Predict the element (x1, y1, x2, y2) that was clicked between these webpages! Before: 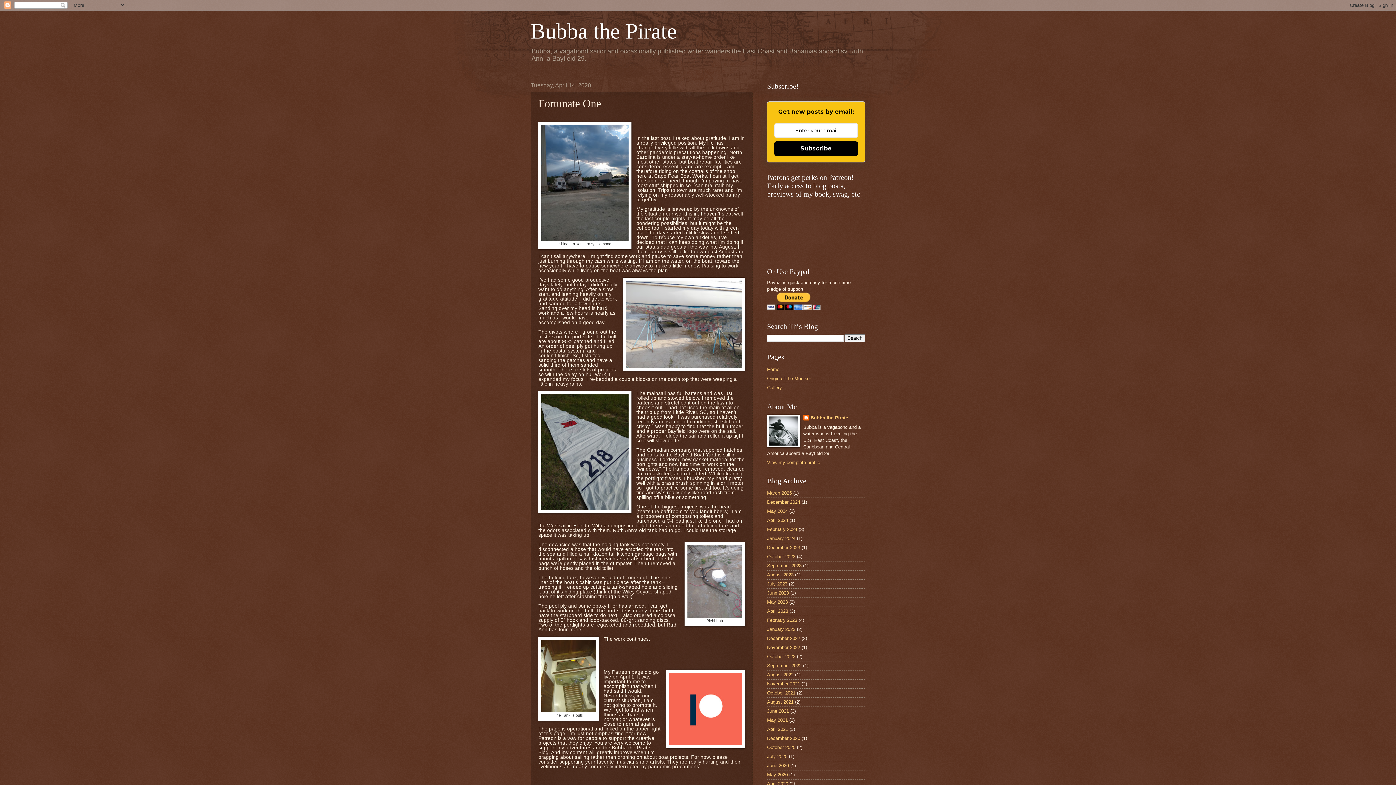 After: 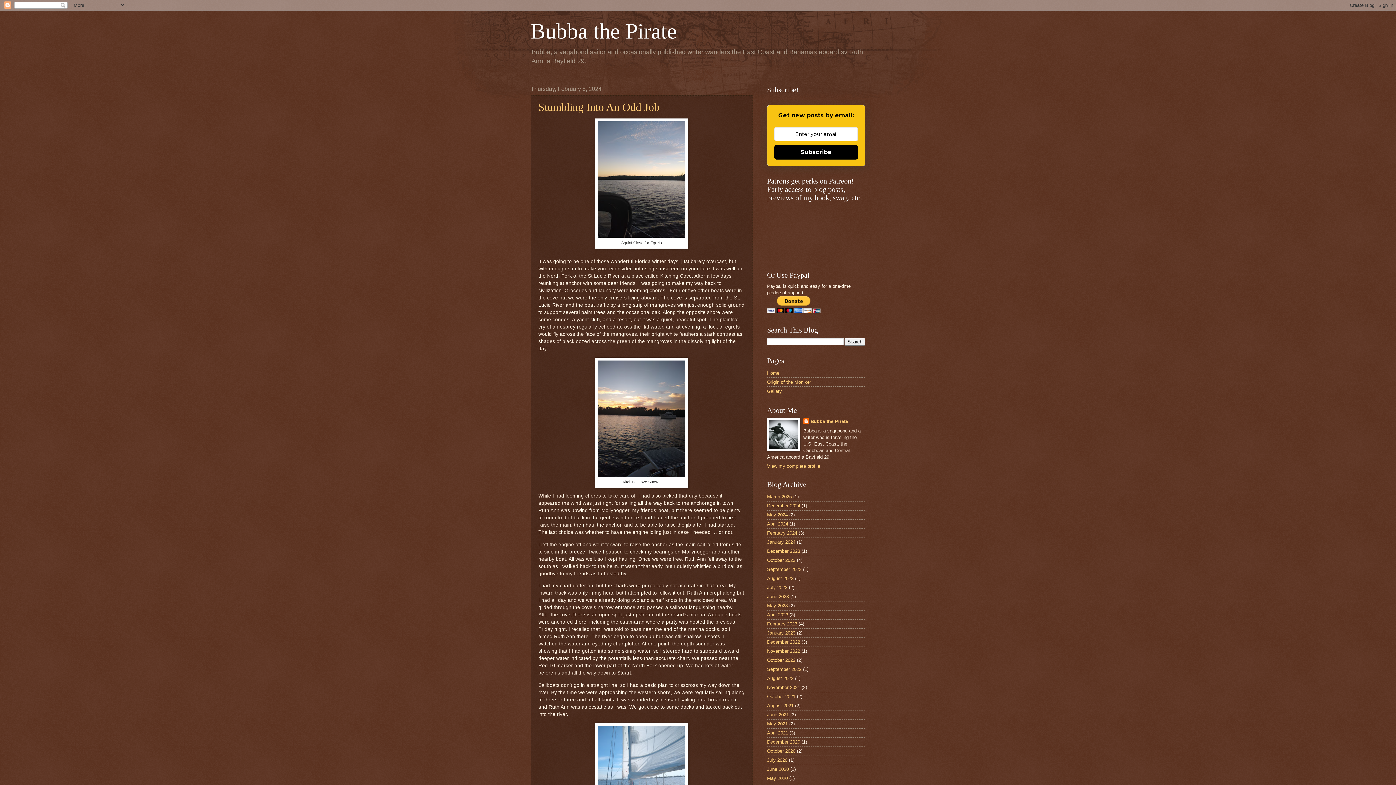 Action: label: February 2024 bbox: (767, 527, 797, 532)